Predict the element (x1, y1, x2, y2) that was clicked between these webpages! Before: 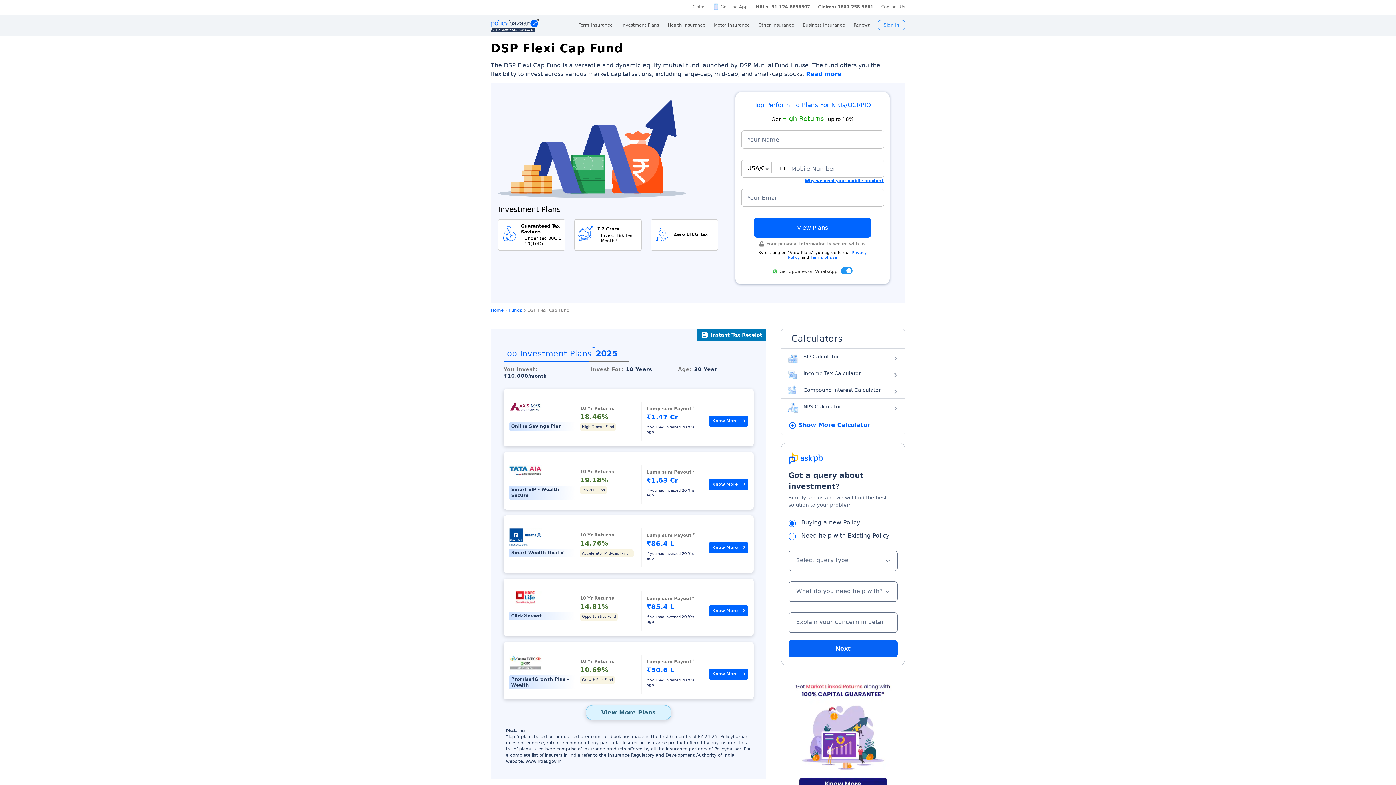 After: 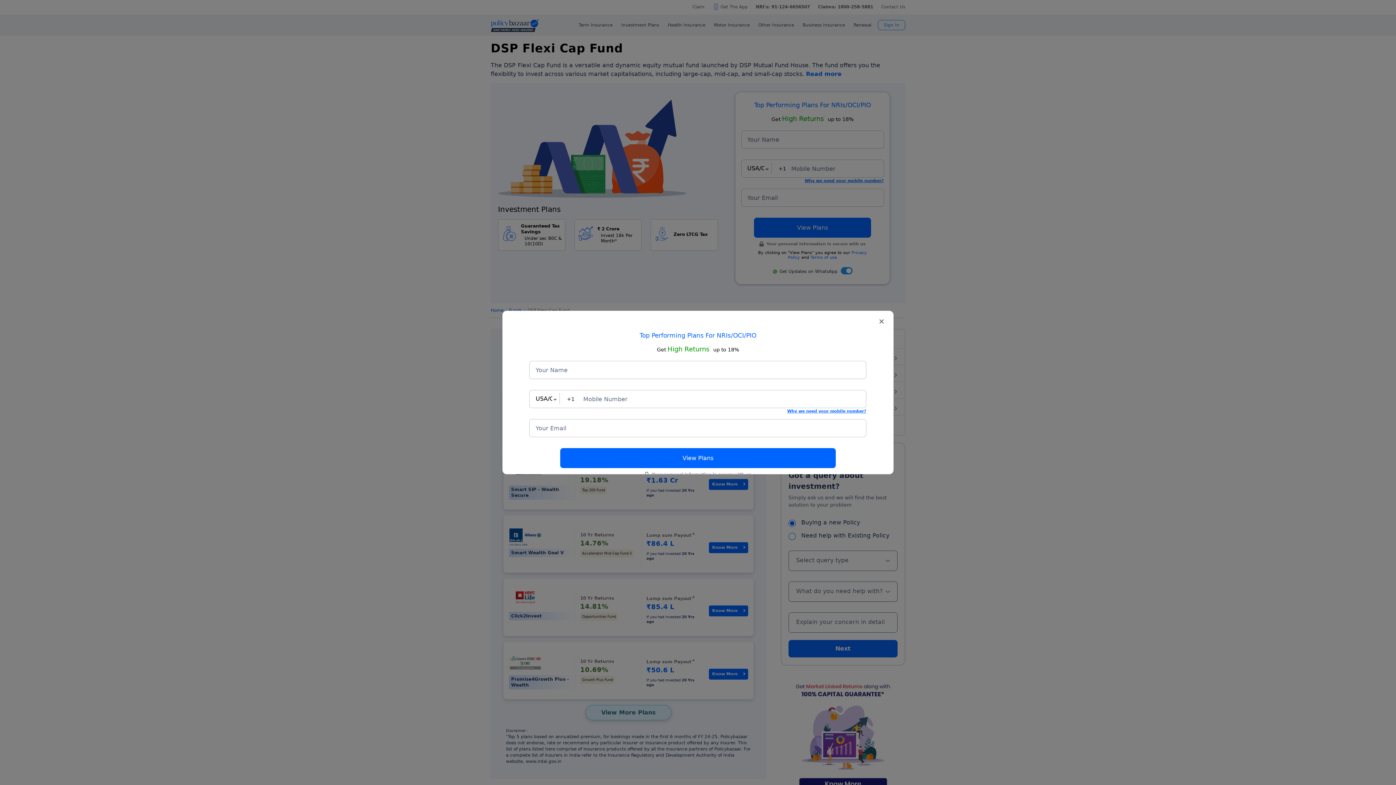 Action: label: Know More bbox: (709, 669, 748, 680)